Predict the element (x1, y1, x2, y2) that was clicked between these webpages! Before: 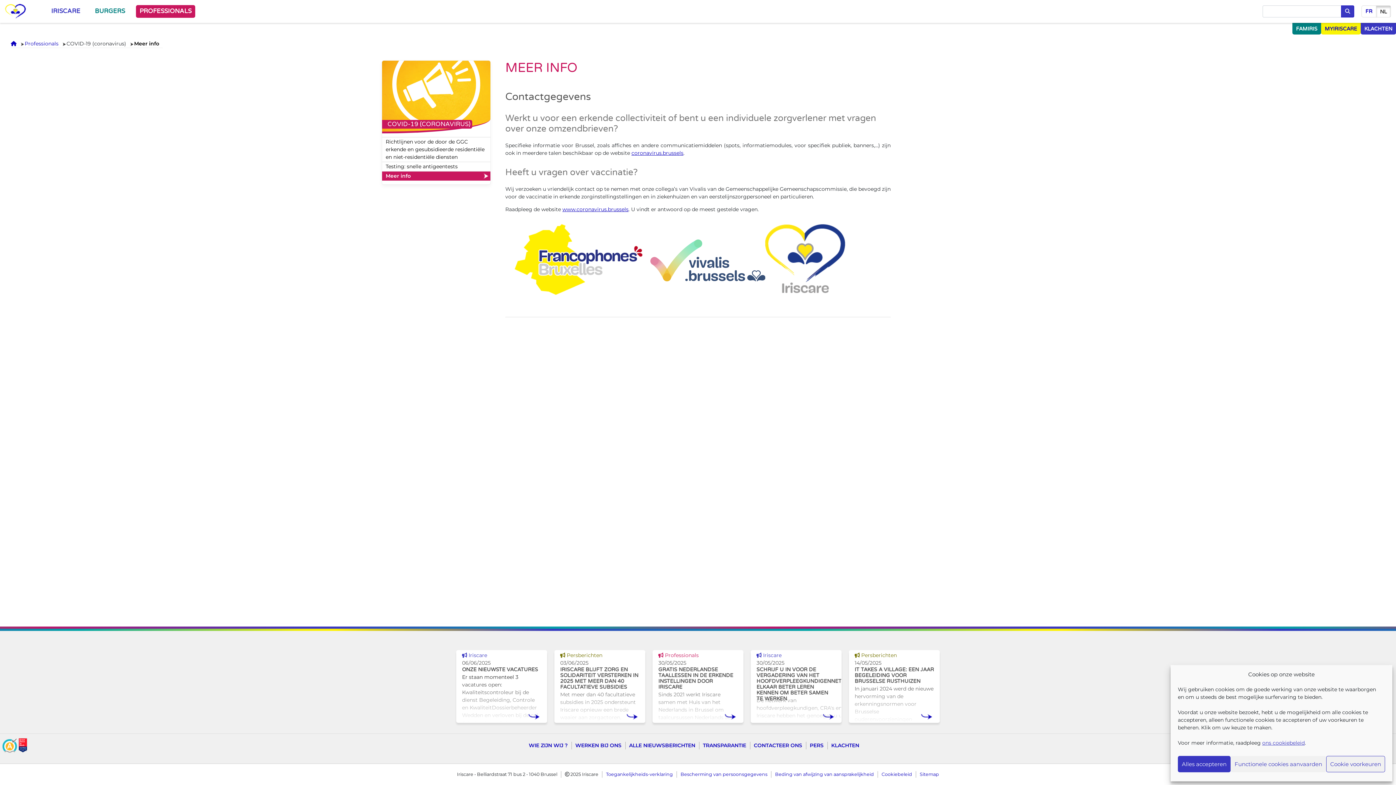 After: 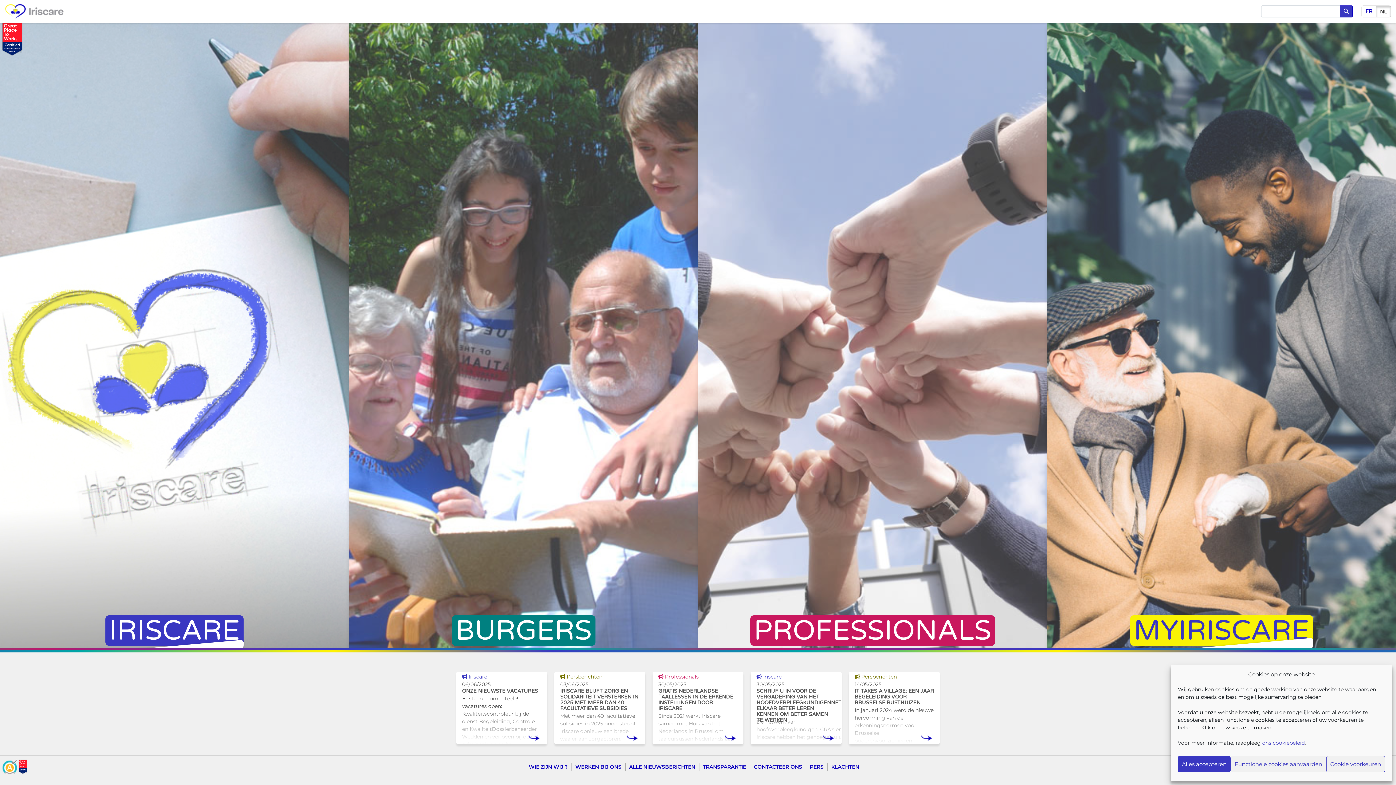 Action: bbox: (5, 2, 25, 20)